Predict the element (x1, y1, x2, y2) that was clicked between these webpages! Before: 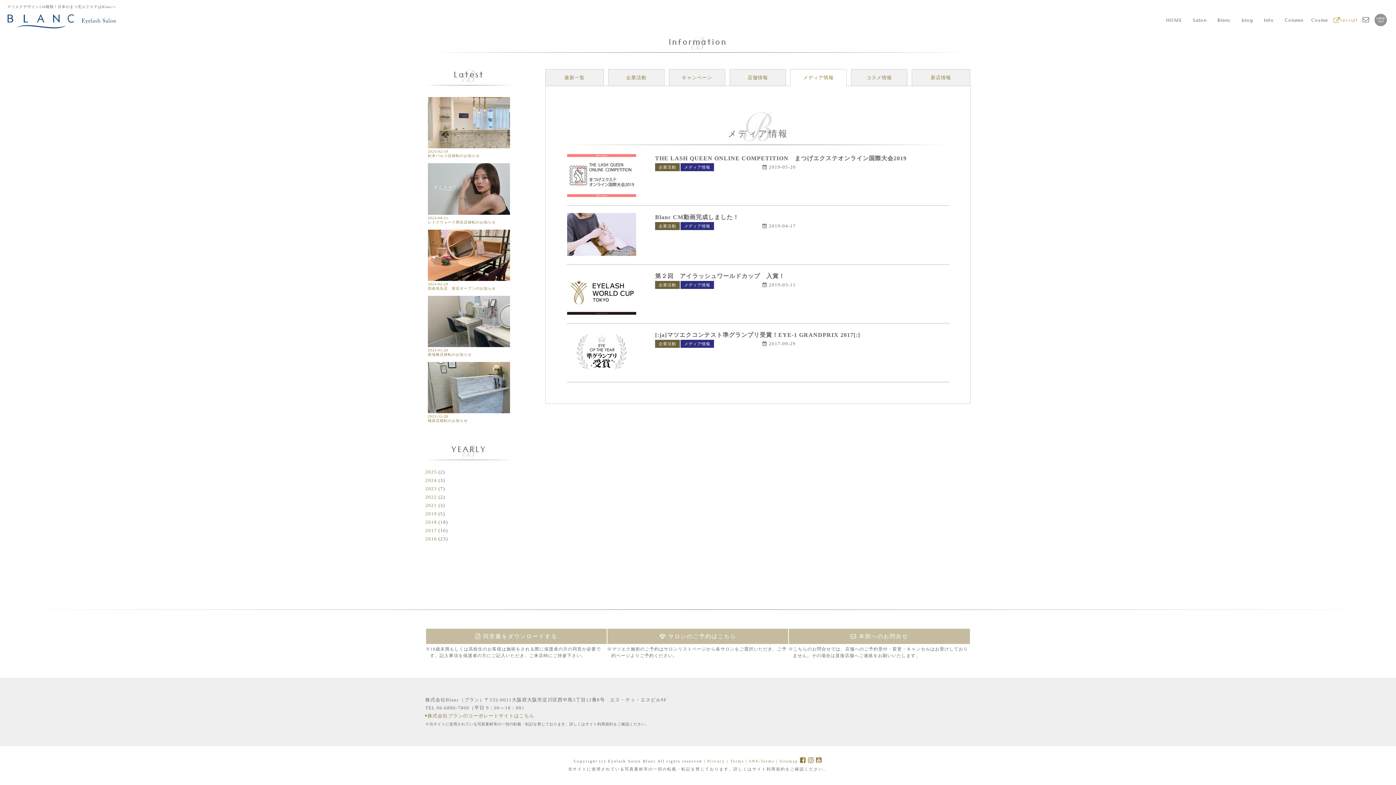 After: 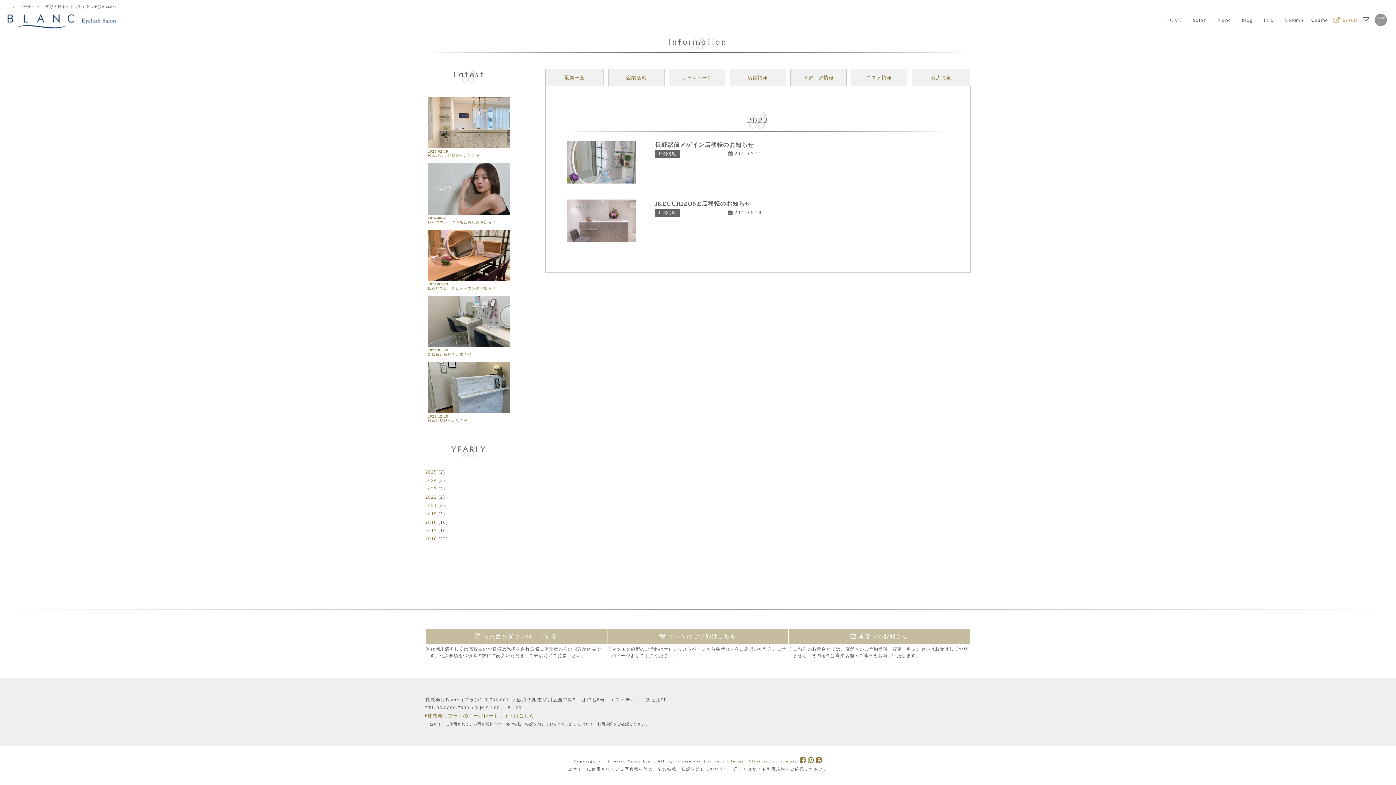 Action: label: 2022 bbox: (425, 494, 437, 500)